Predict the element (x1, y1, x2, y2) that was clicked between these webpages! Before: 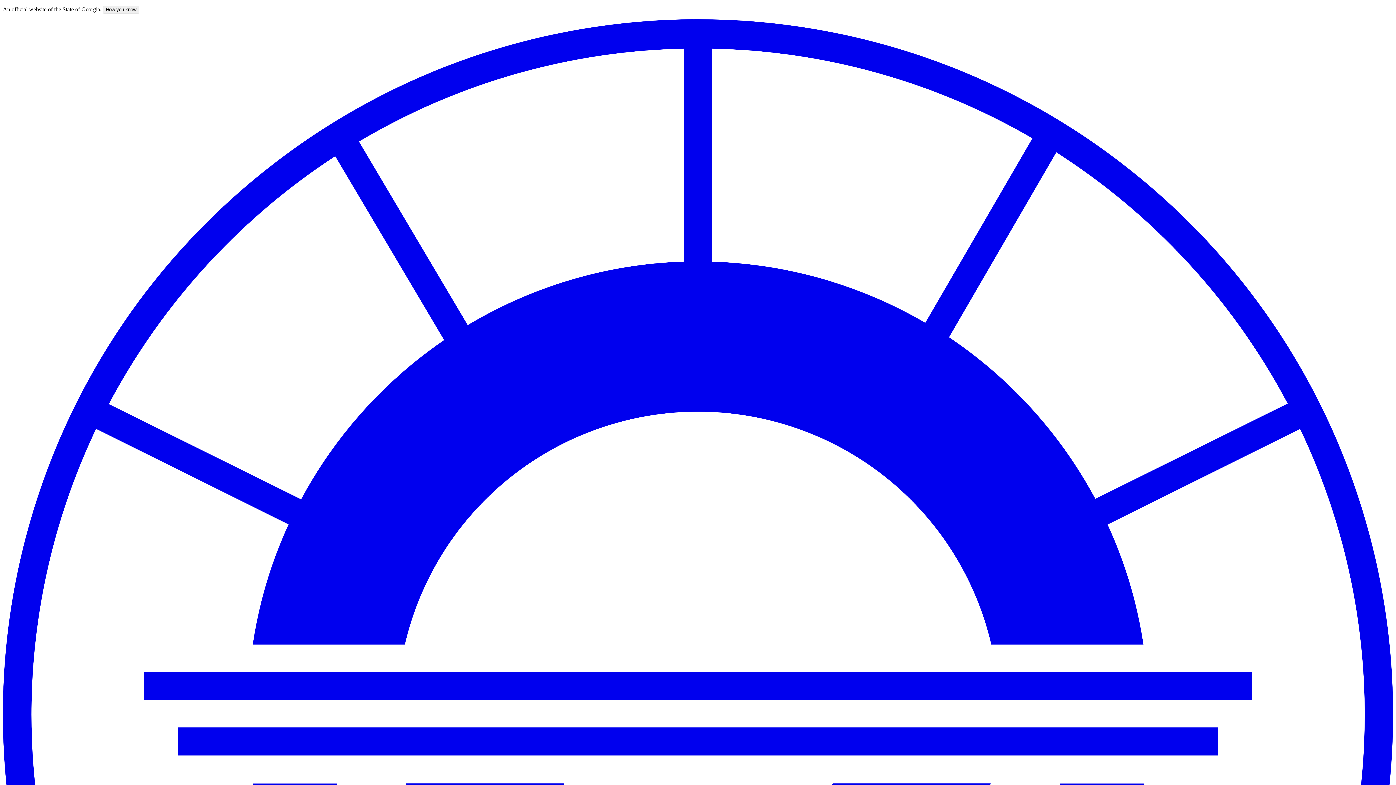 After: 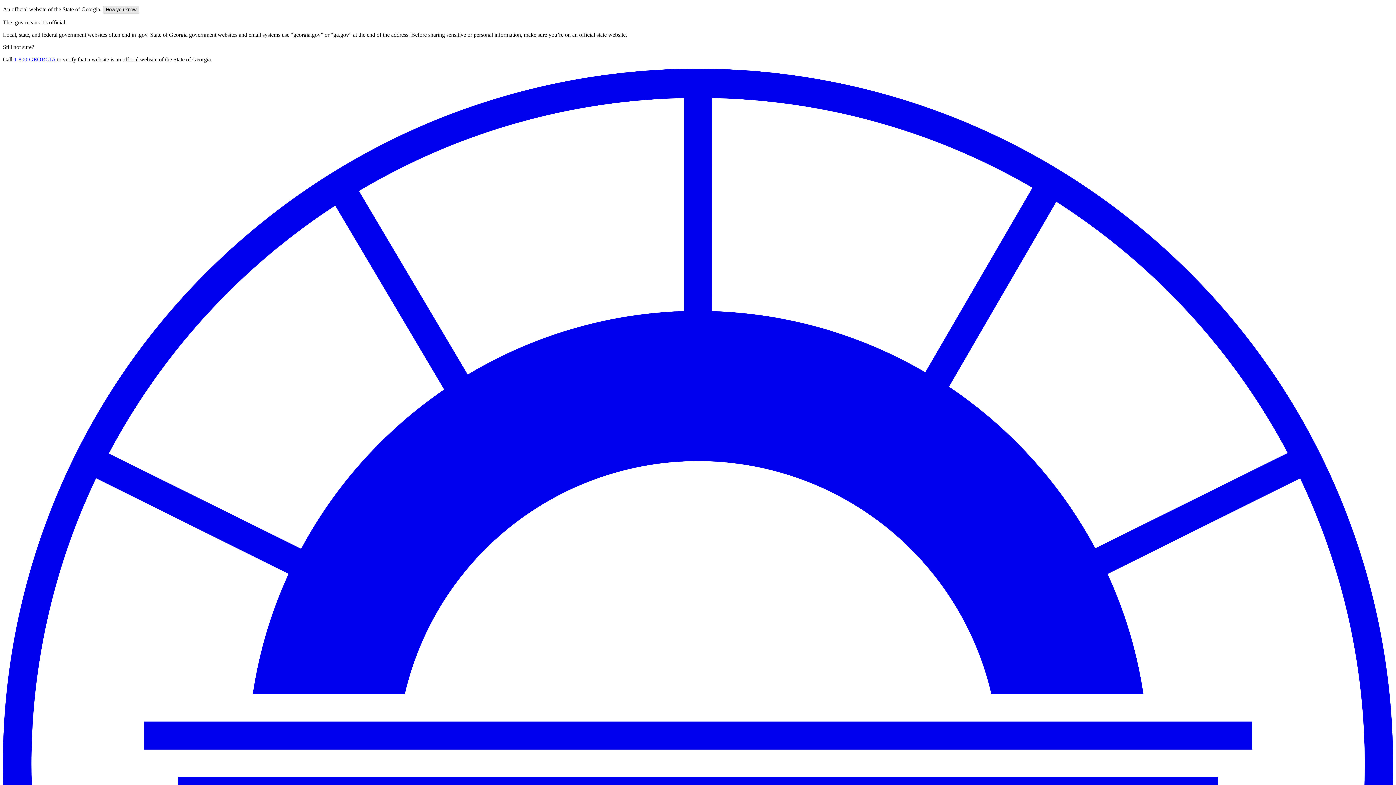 Action: label: How you know bbox: (102, 5, 139, 13)